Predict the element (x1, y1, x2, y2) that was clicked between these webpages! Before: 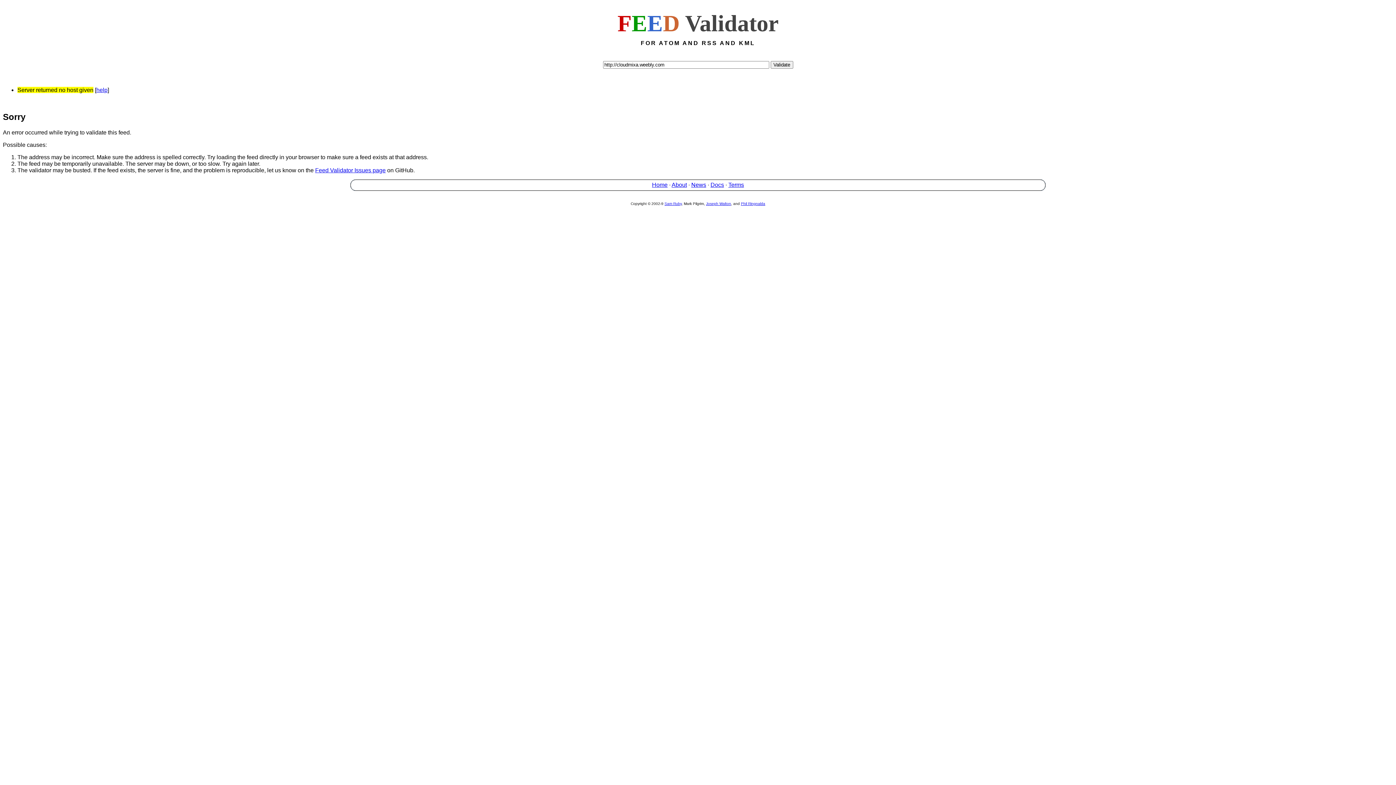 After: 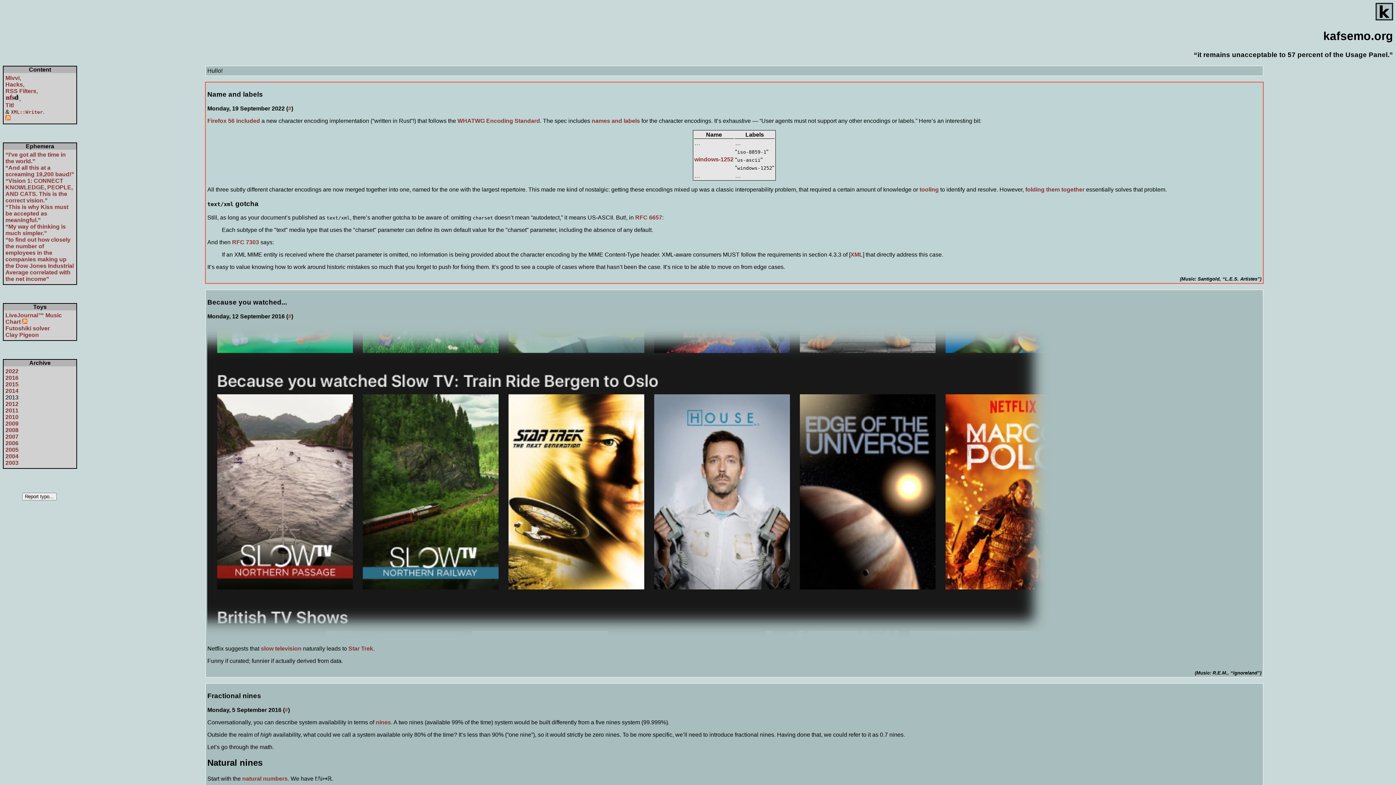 Action: label: Joseph Walton bbox: (706, 201, 731, 205)